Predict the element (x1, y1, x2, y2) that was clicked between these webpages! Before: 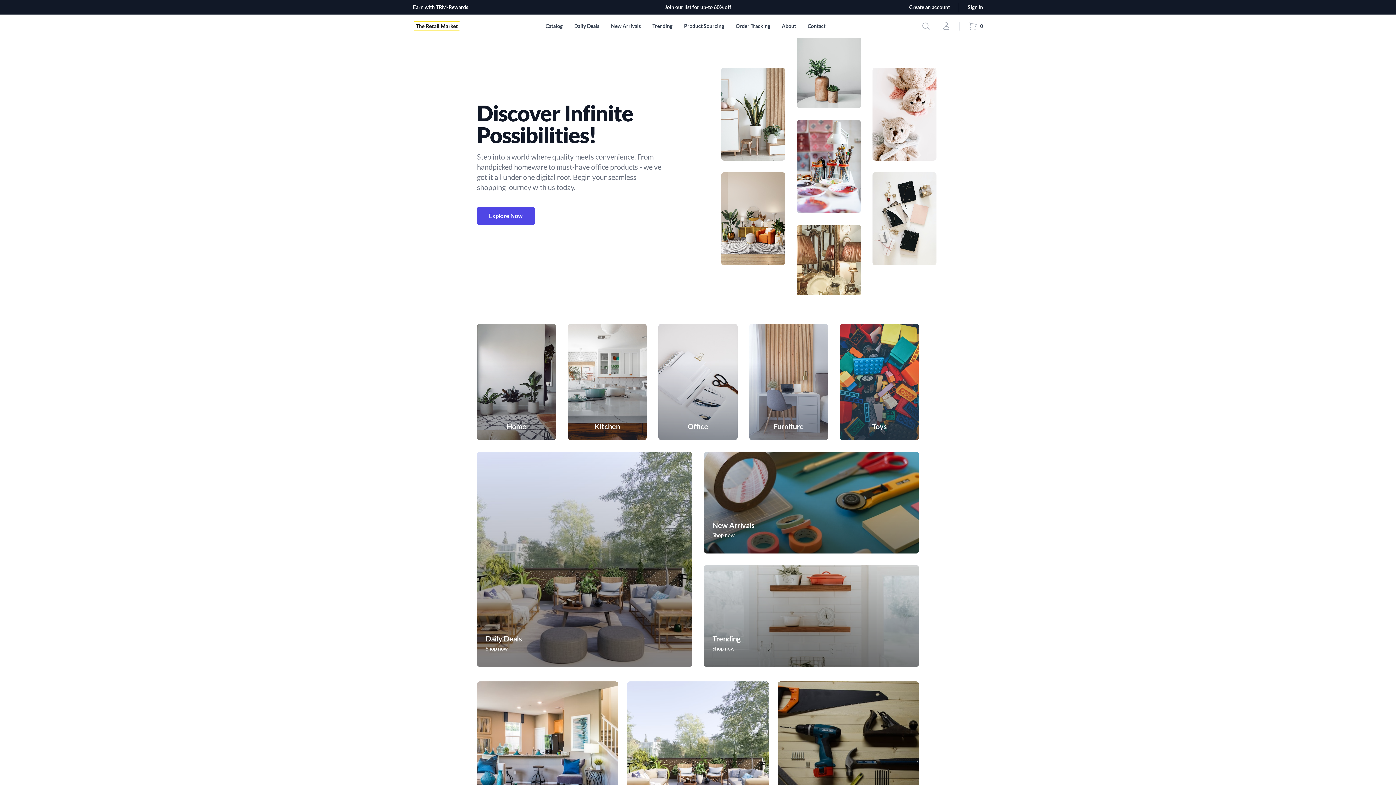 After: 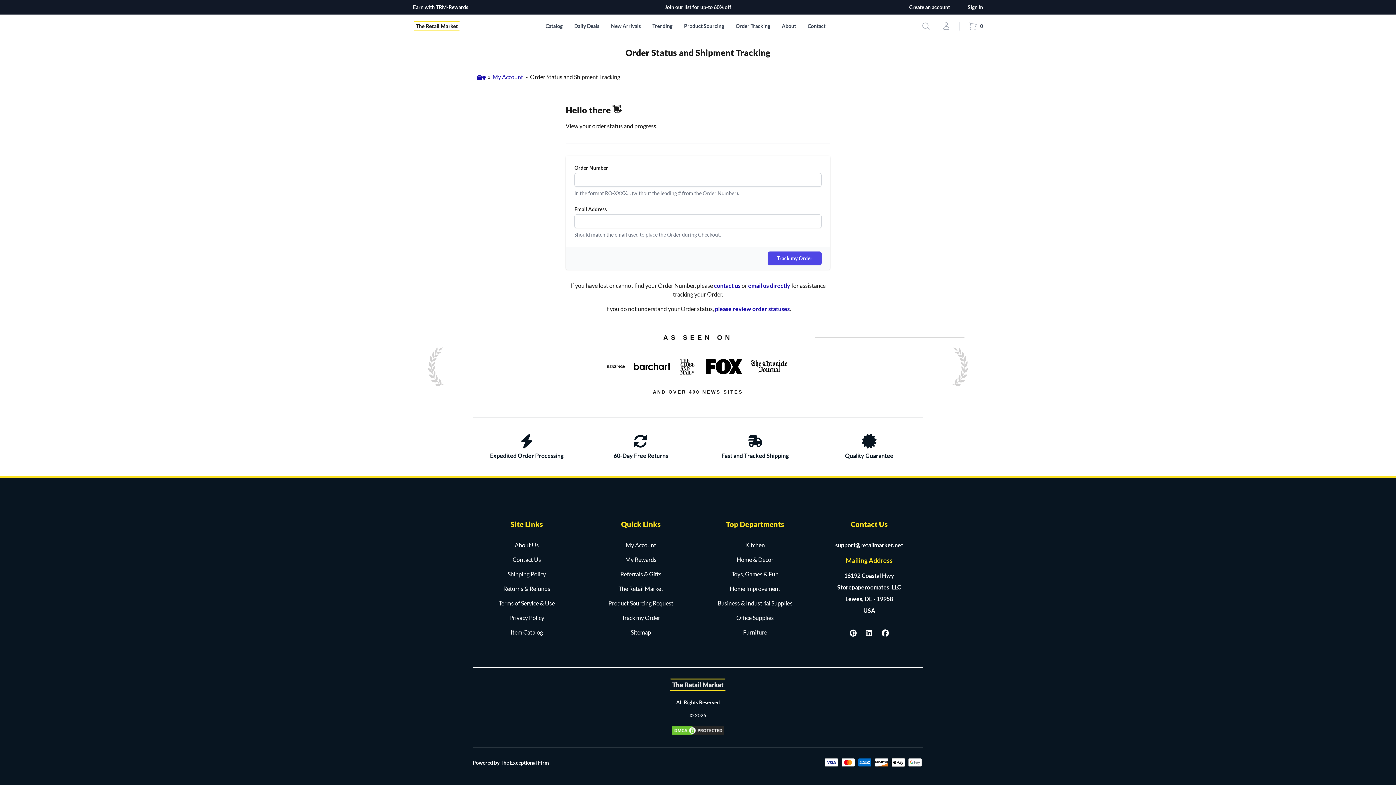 Action: bbox: (735, 14, 770, 37) label: Order Tracking